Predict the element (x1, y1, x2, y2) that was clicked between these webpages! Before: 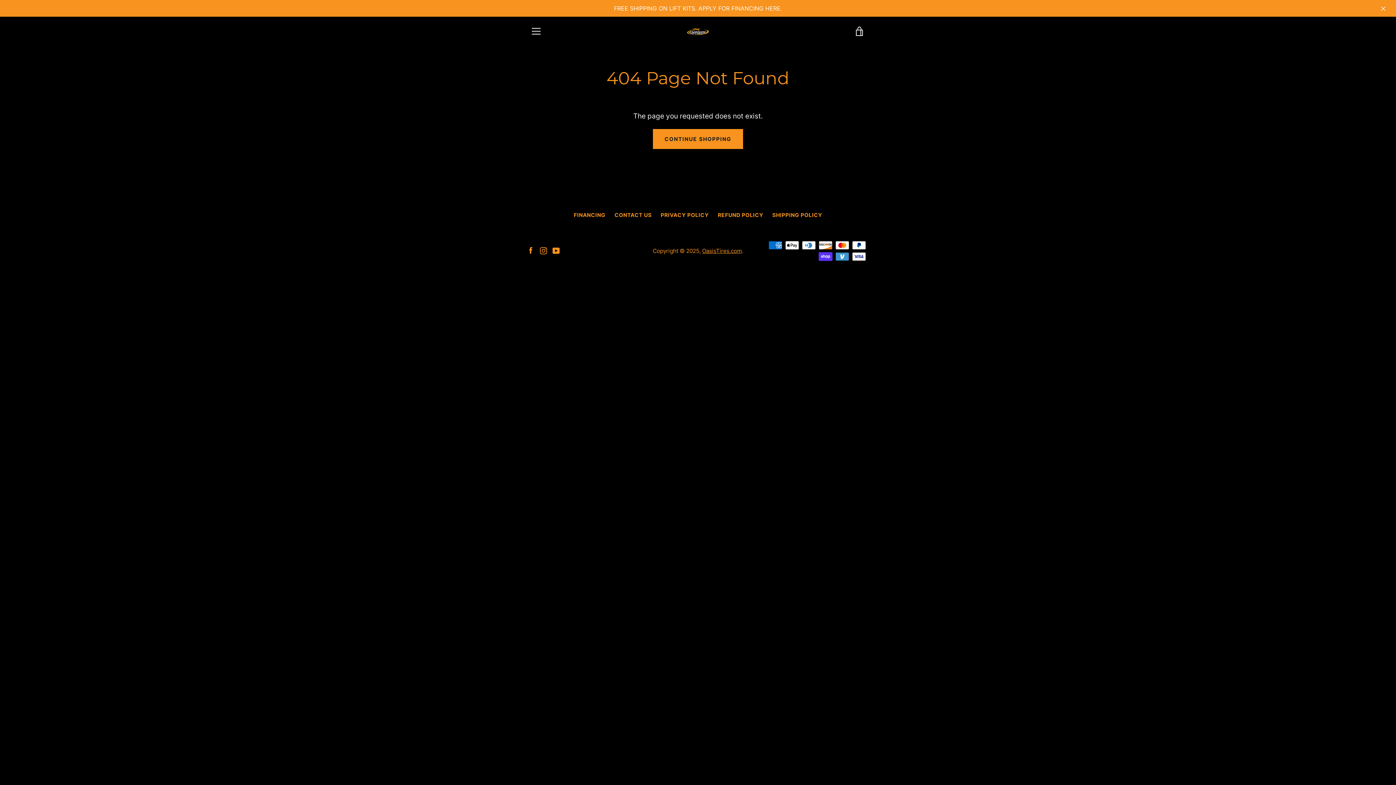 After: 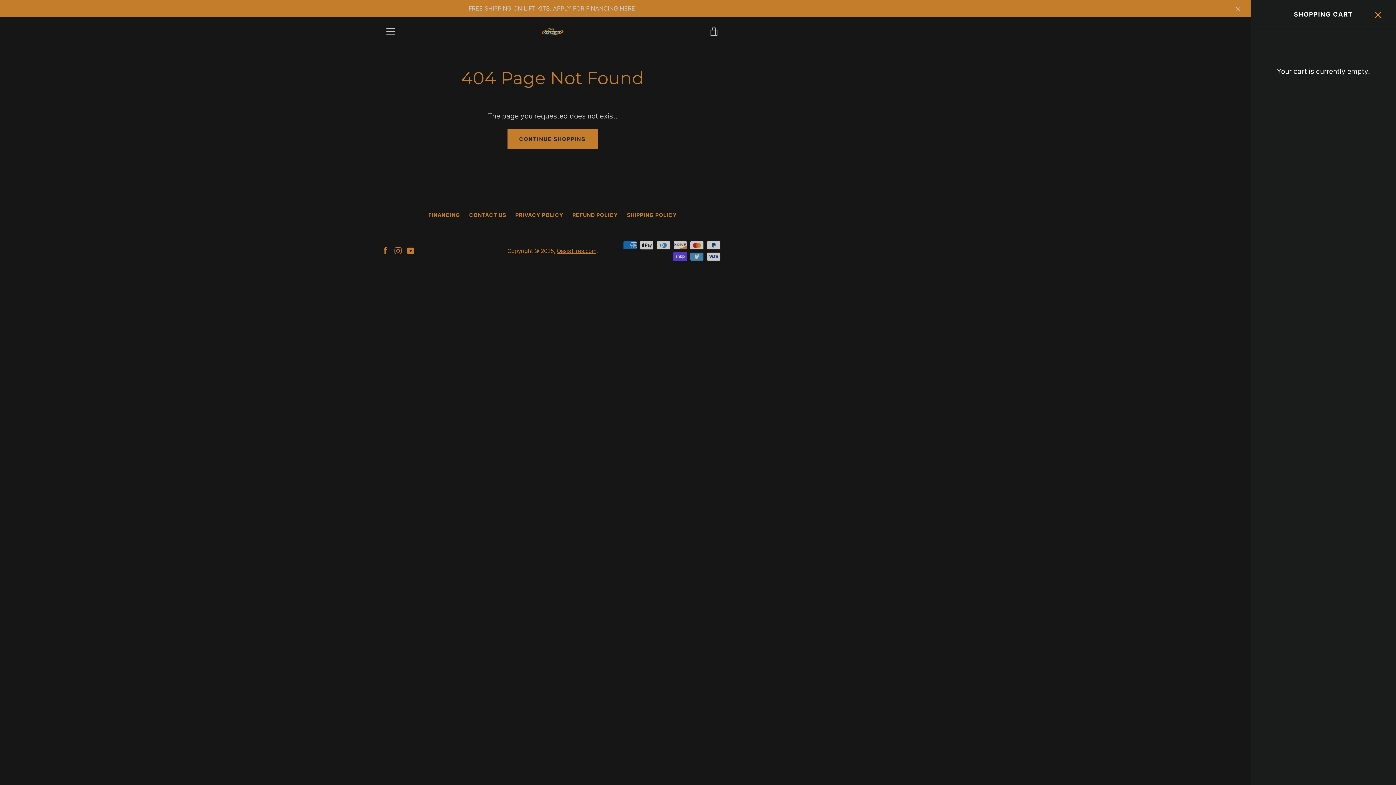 Action: label: VIEW CART bbox: (850, 22, 869, 40)